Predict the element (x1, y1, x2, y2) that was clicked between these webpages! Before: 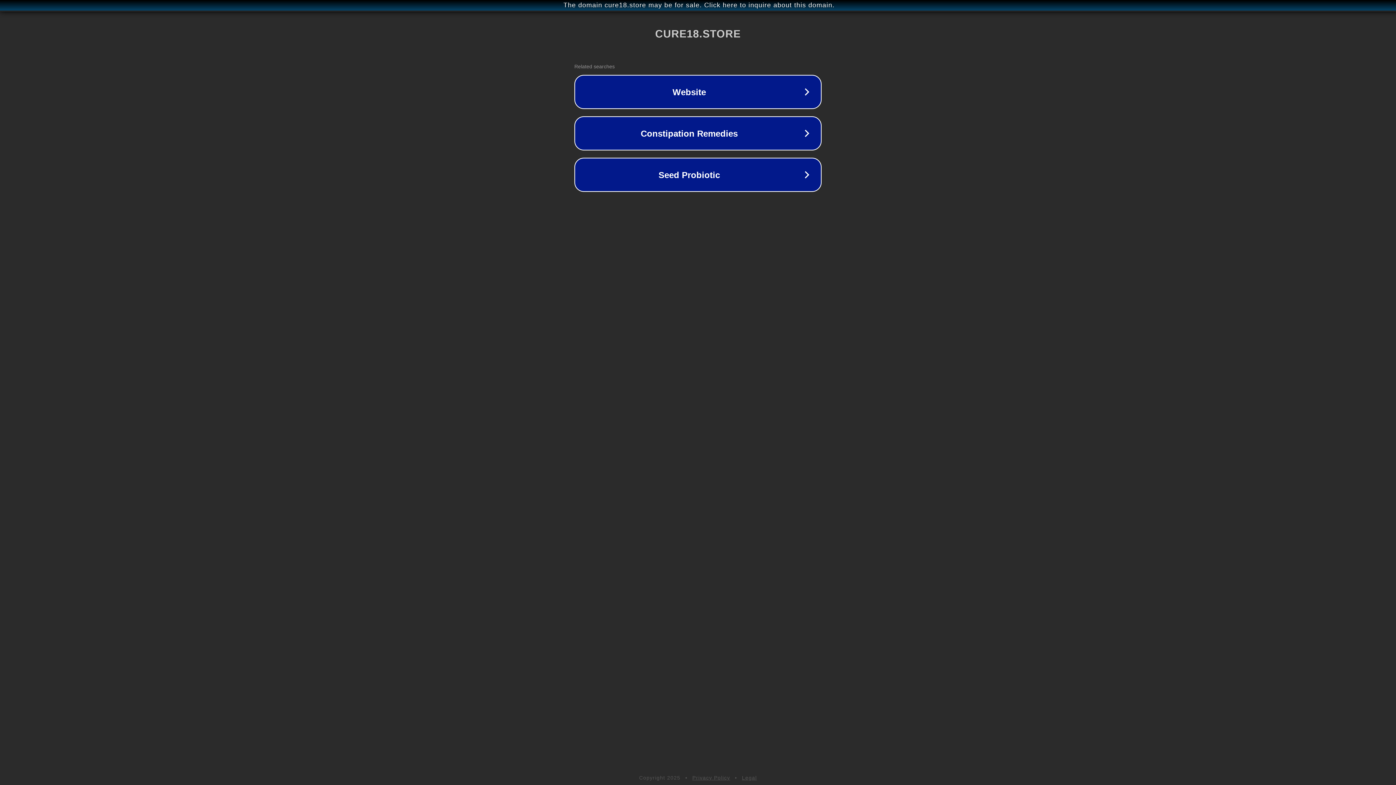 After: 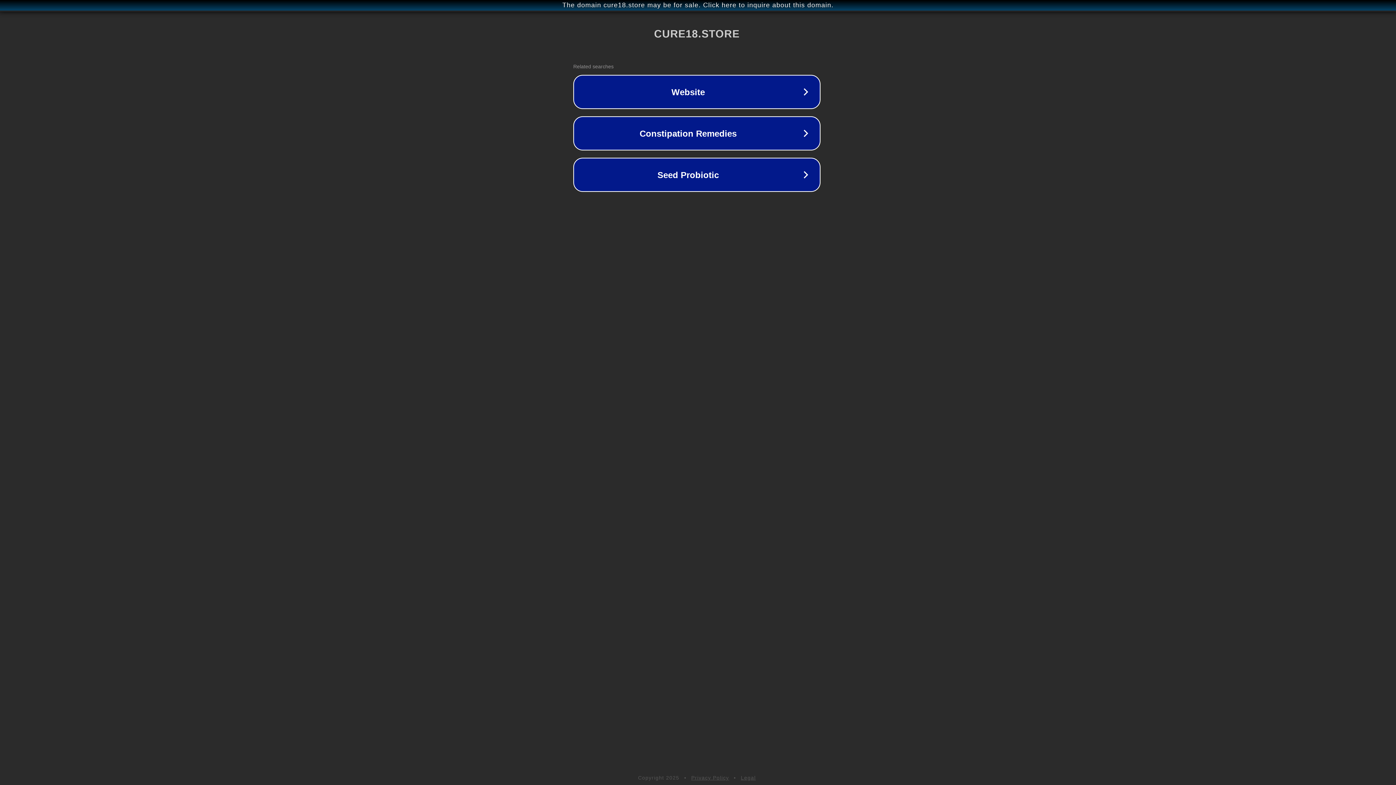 Action: bbox: (1, 1, 1397, 9) label: The domain cure18.store may be for sale. Click here to inquire about this domain.